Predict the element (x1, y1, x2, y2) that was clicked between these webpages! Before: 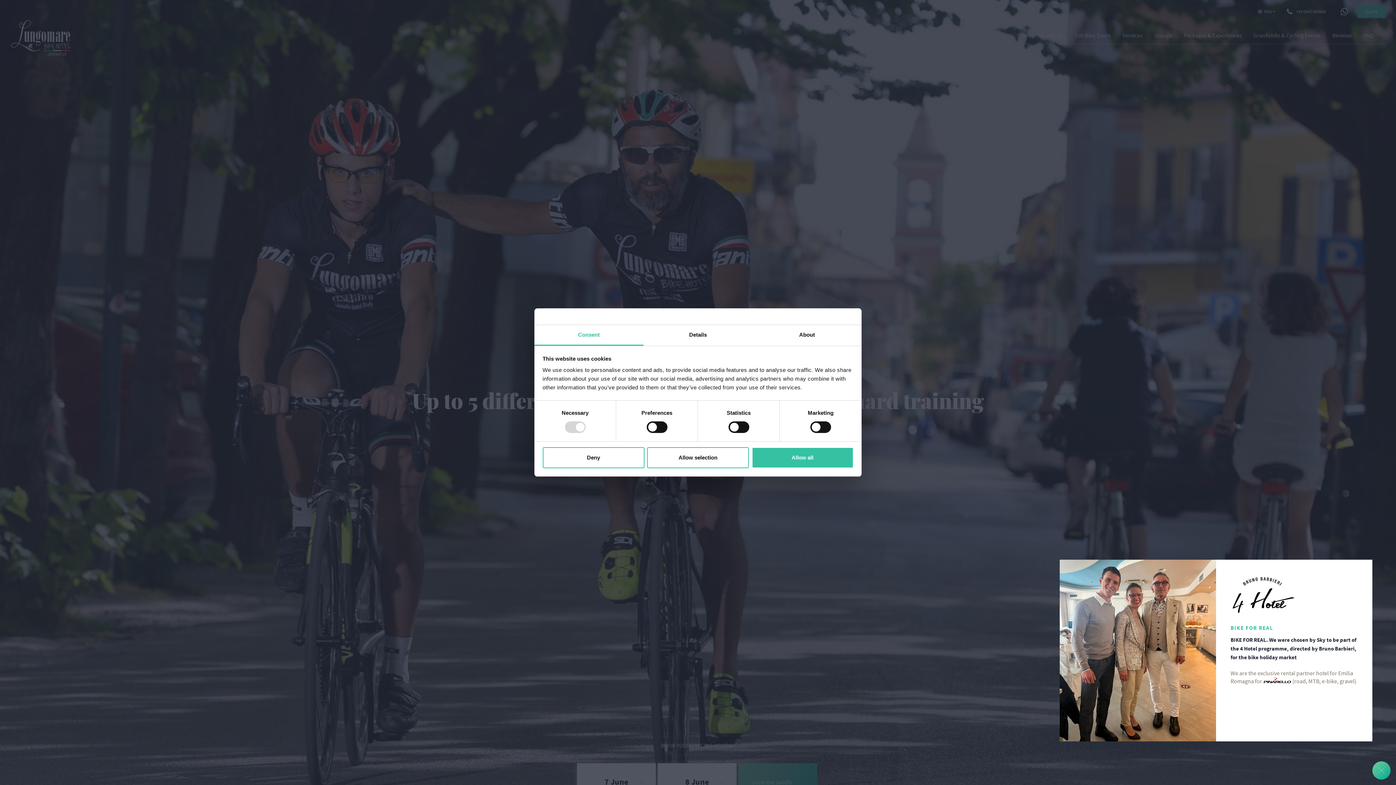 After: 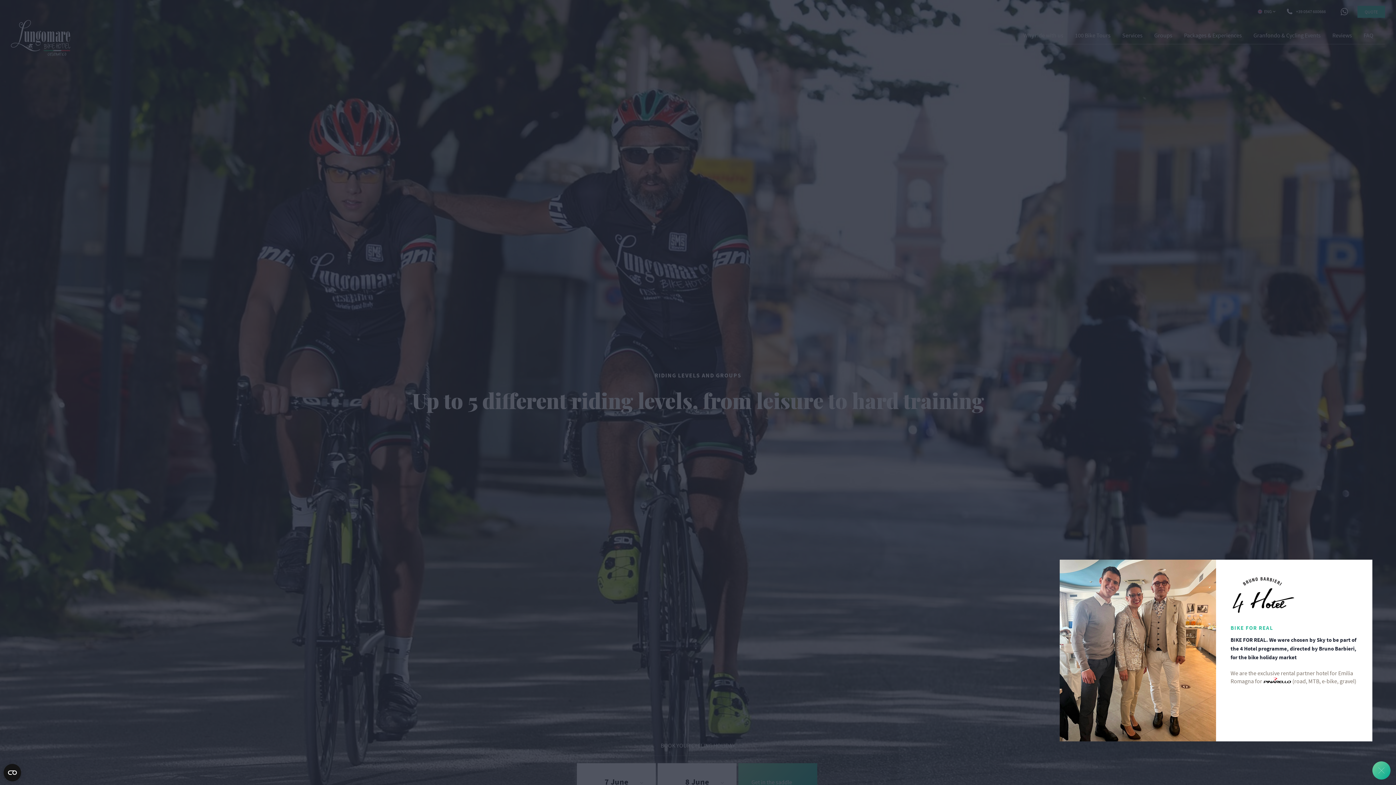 Action: label: Deny bbox: (542, 447, 644, 468)